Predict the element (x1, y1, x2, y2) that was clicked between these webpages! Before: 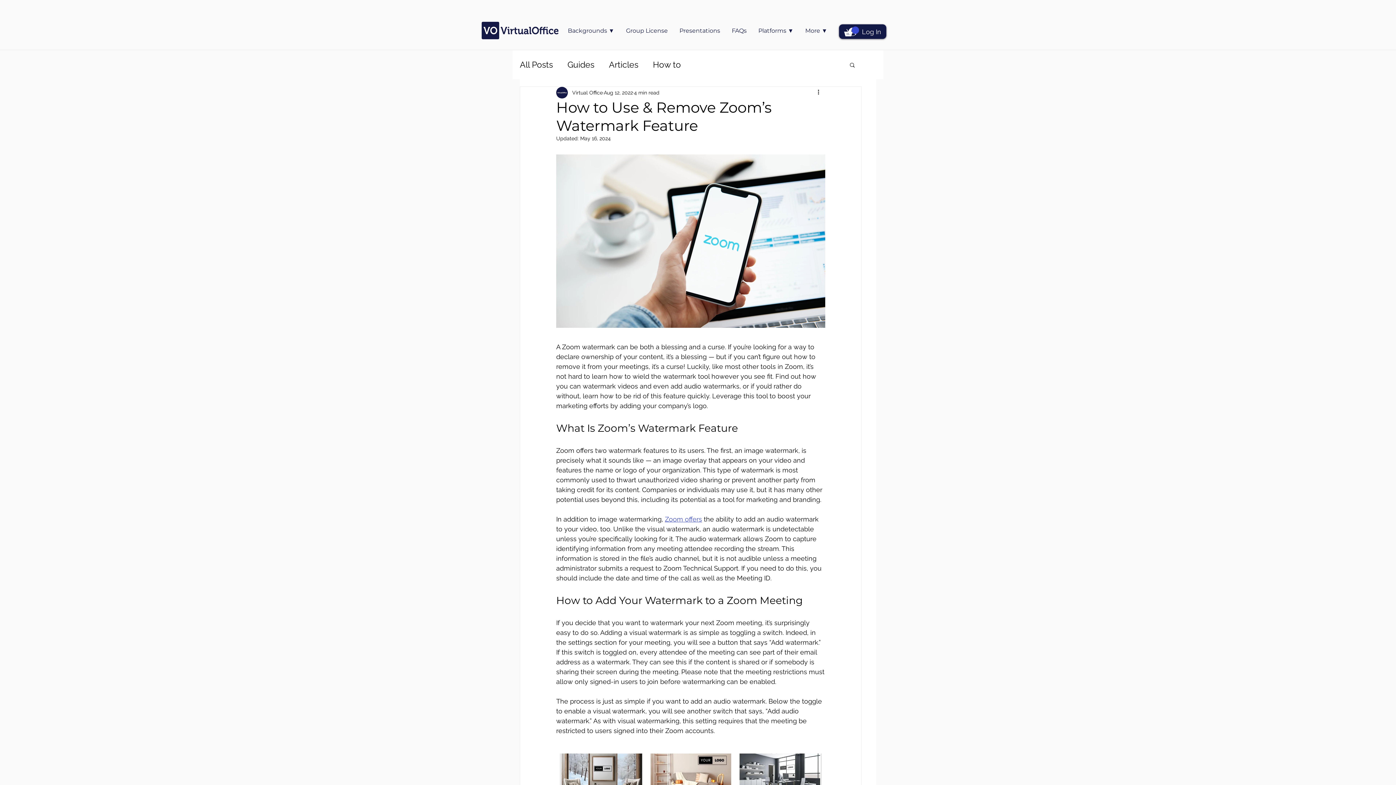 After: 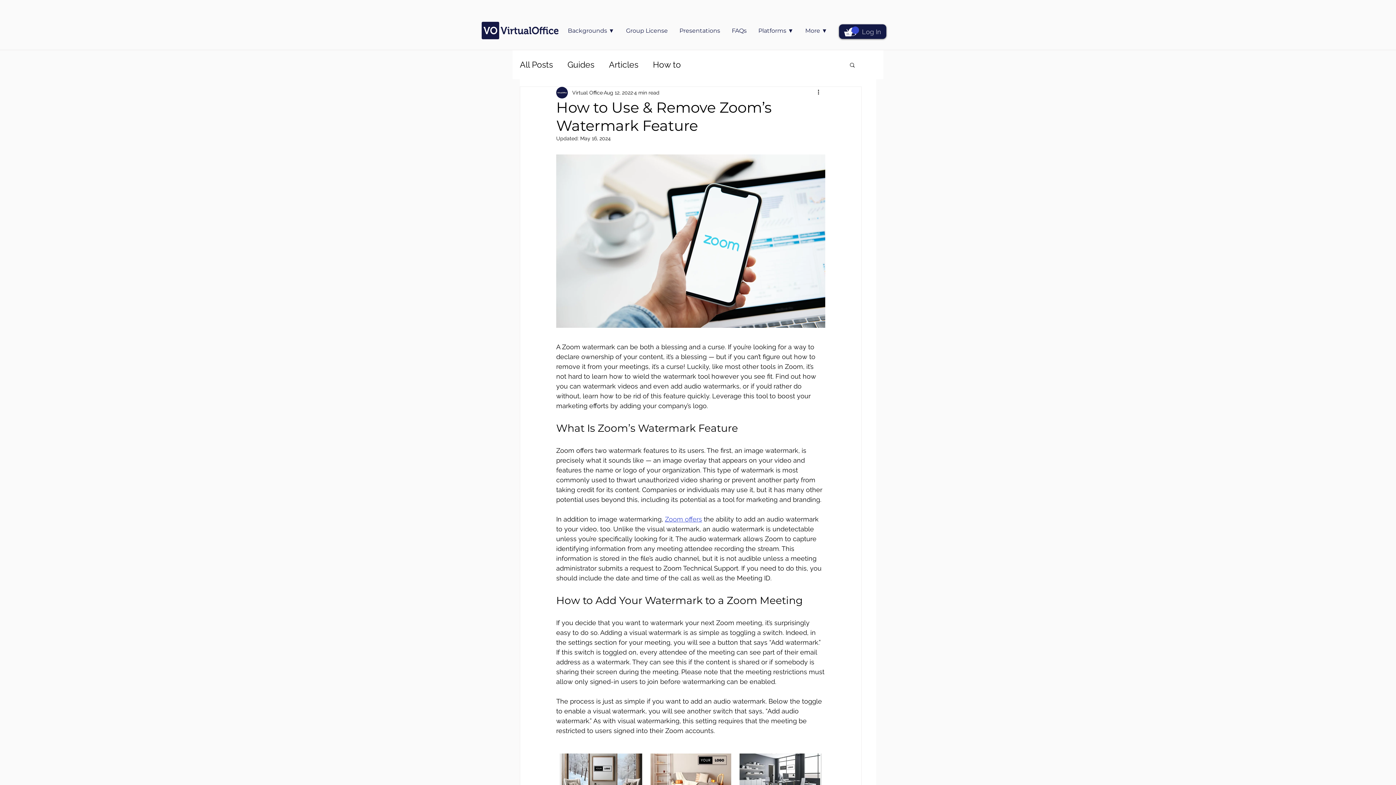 Action: label: Log In bbox: (843, 24, 886, 38)